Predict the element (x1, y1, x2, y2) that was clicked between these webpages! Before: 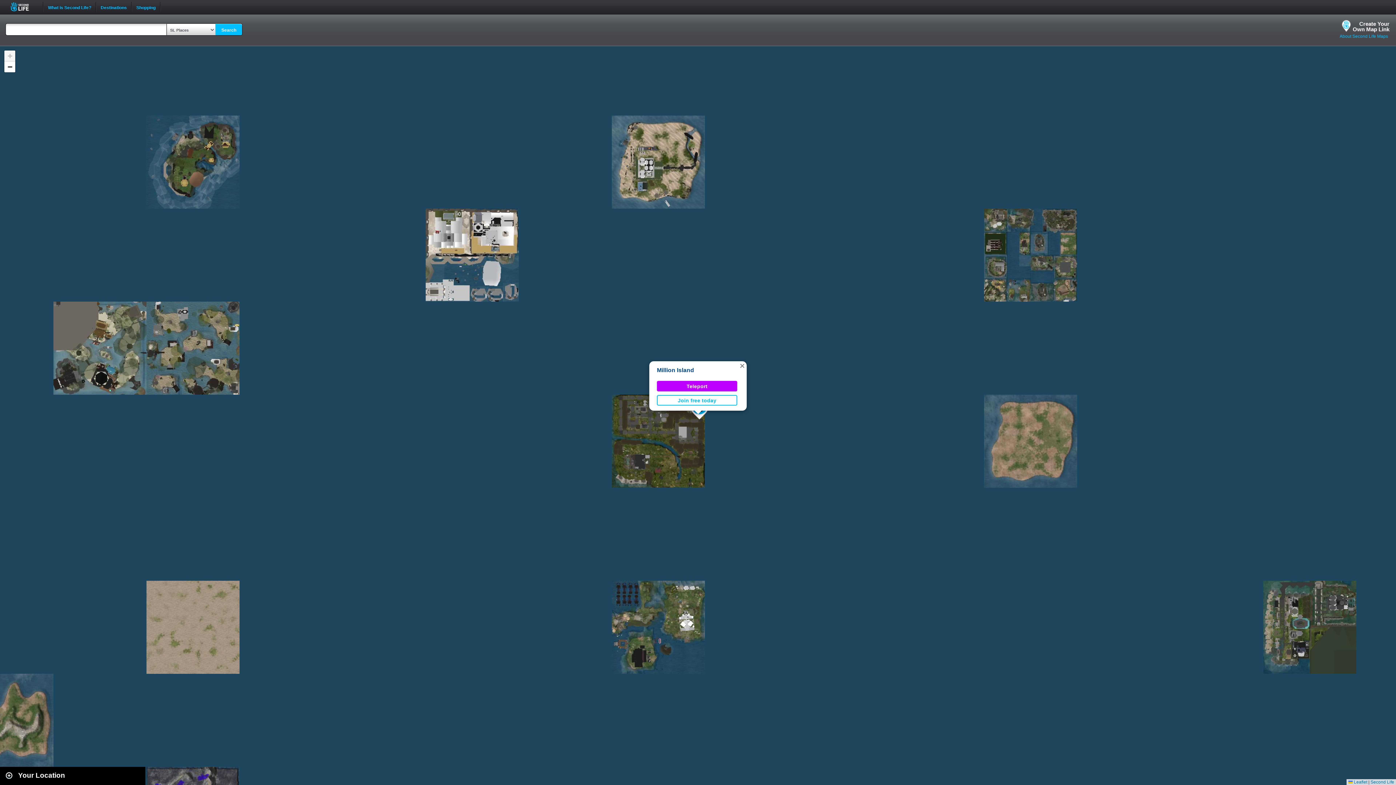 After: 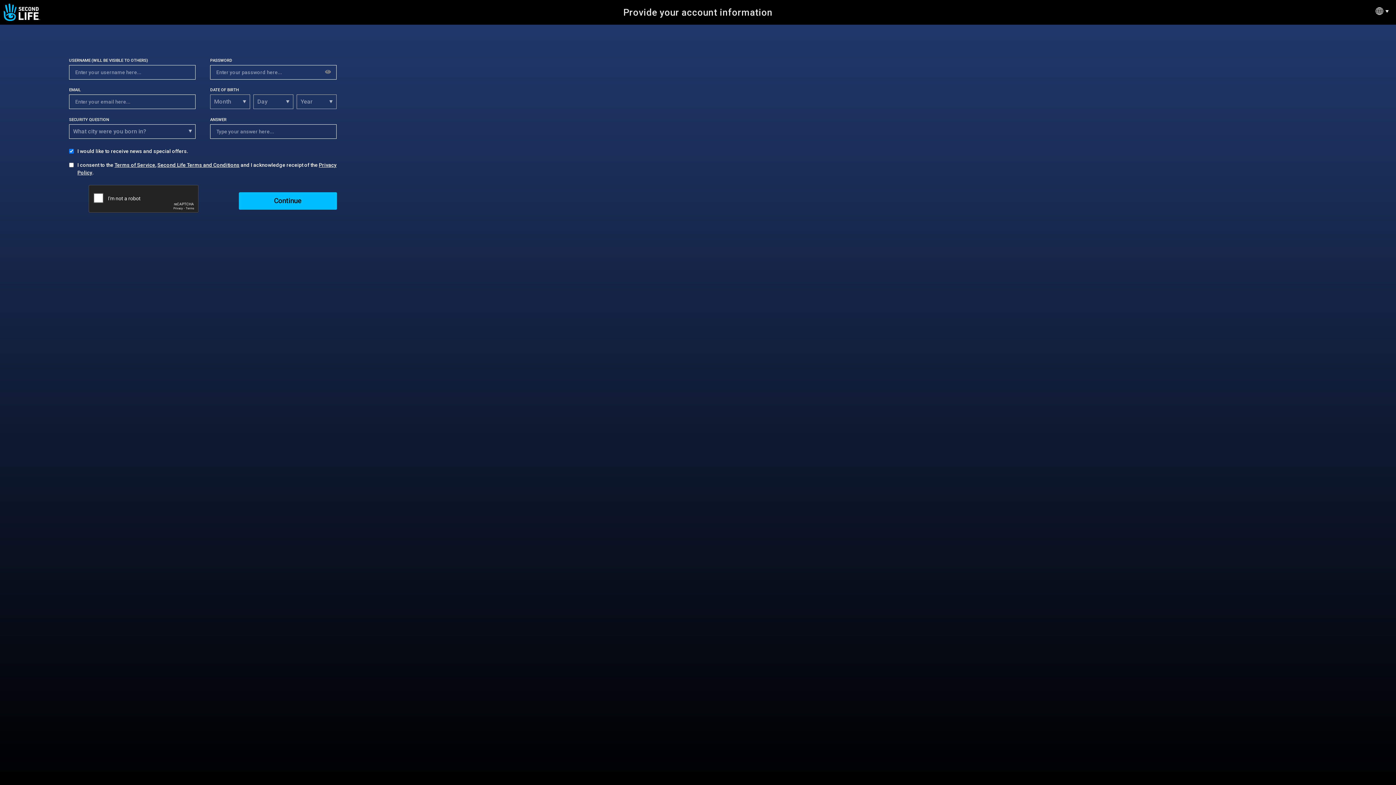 Action: label: Join free today bbox: (657, 395, 737, 405)